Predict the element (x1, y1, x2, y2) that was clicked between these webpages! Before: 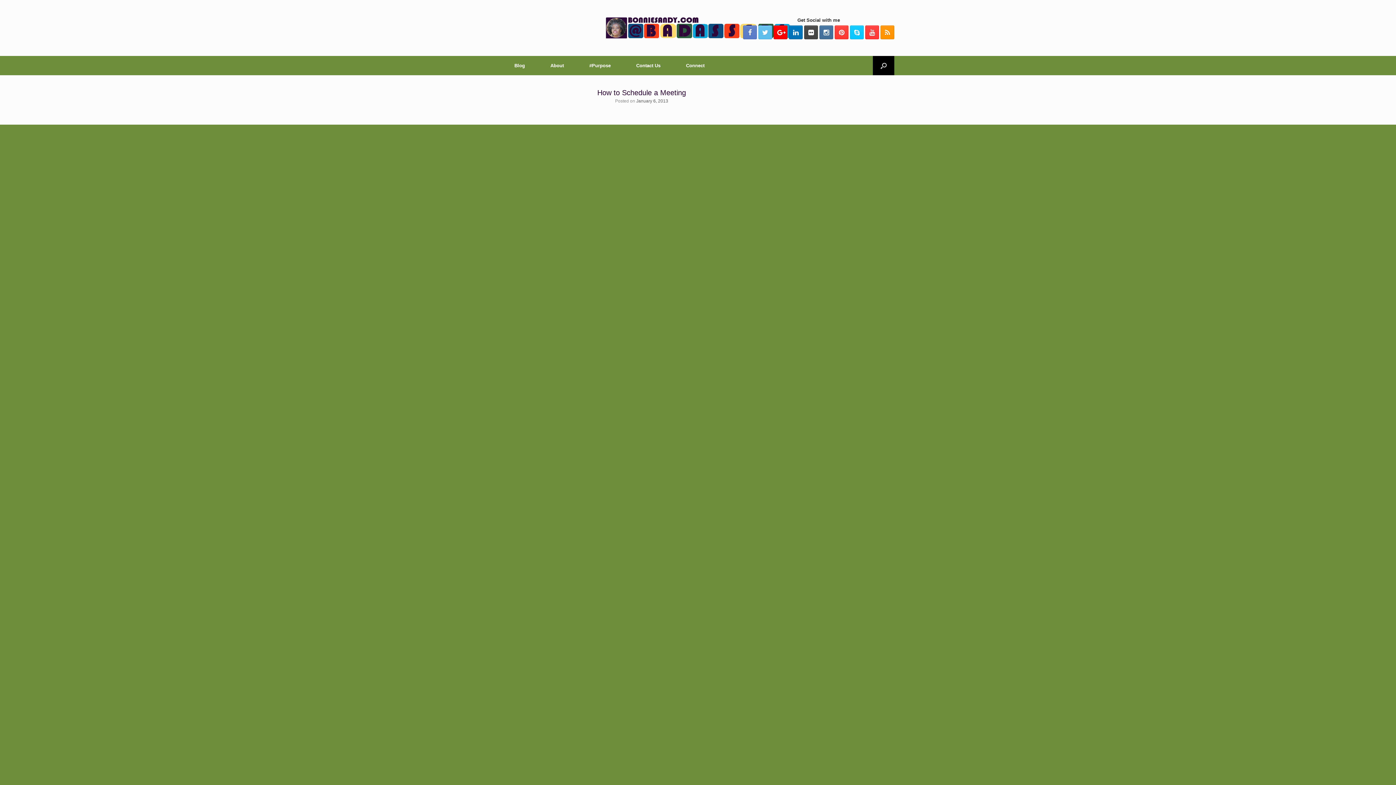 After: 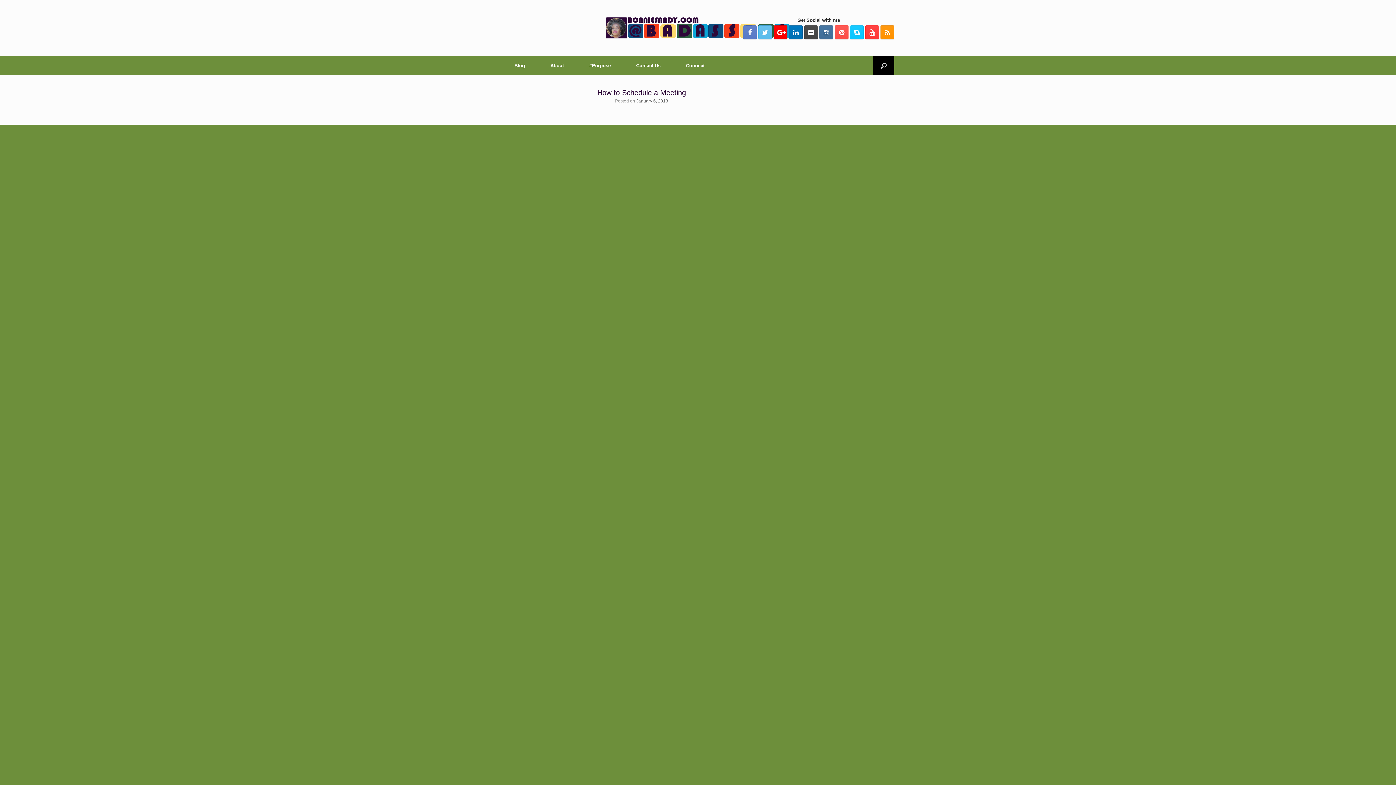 Action: bbox: (834, 25, 848, 39)